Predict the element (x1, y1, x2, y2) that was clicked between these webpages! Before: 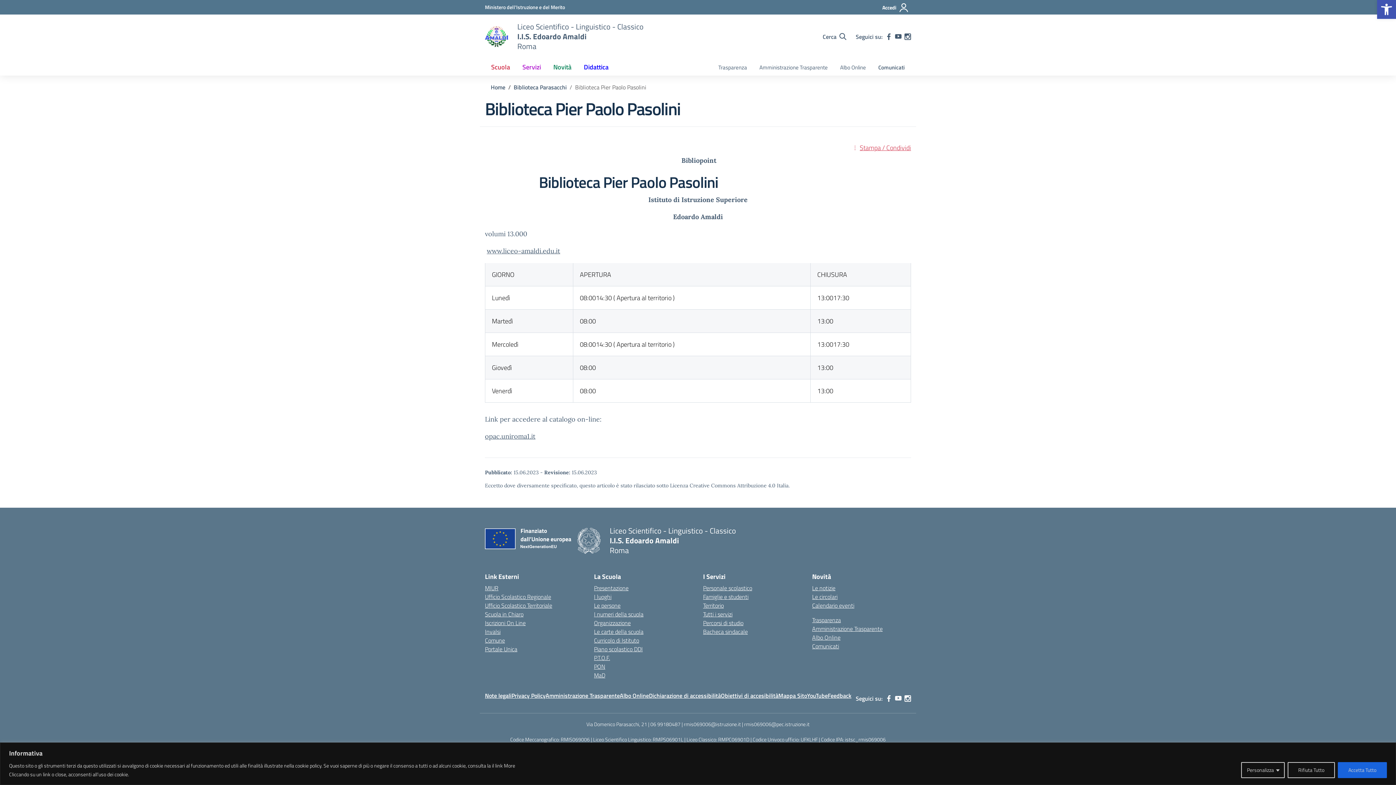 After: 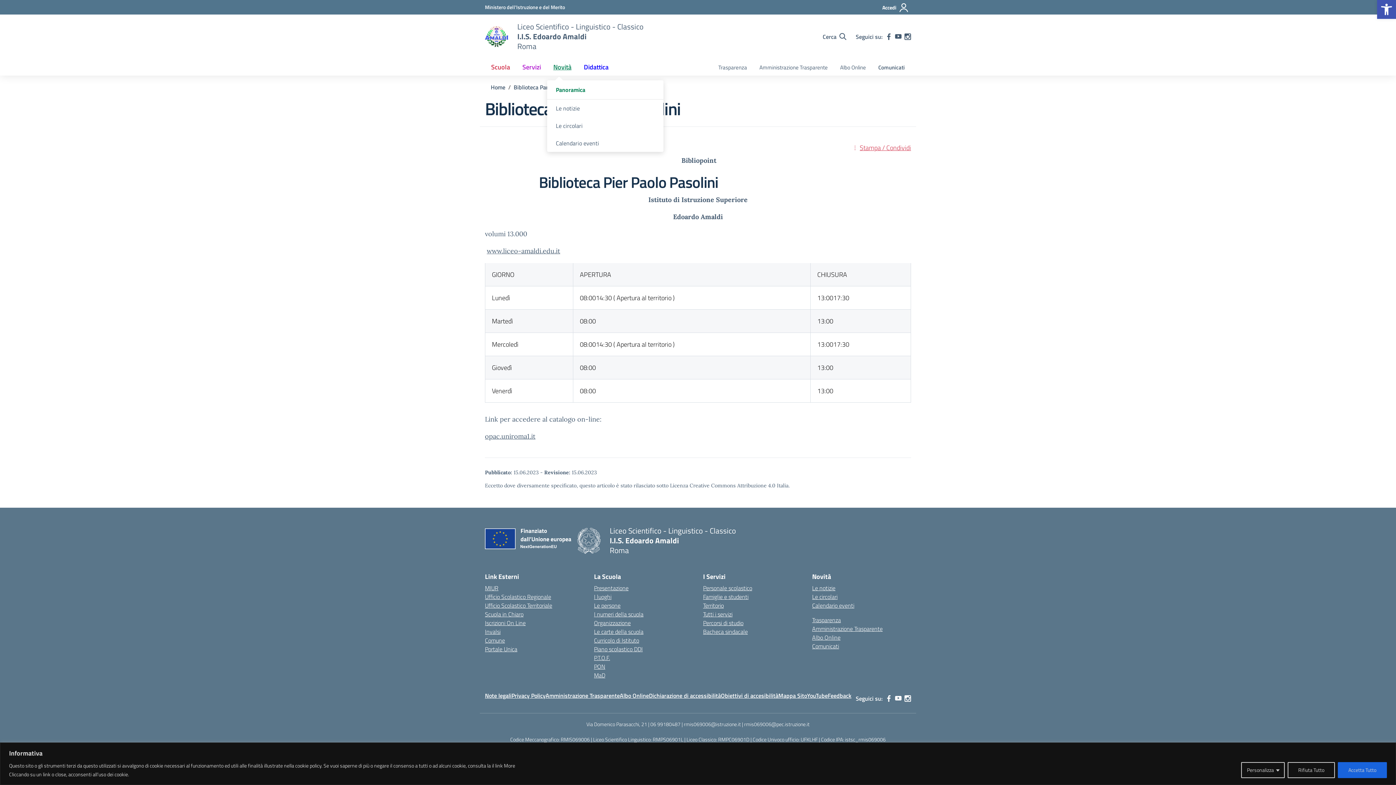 Action: bbox: (547, 58, 577, 75) label: Novità